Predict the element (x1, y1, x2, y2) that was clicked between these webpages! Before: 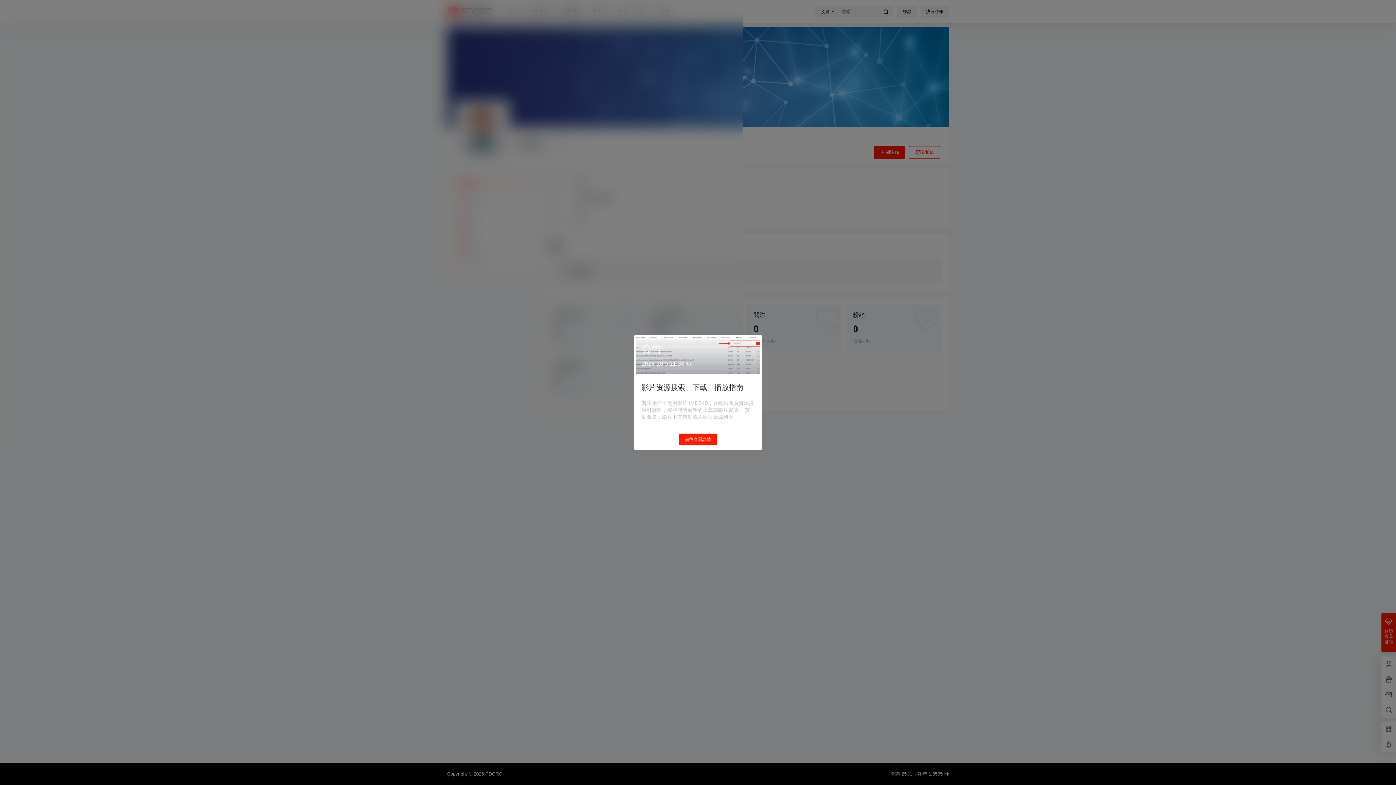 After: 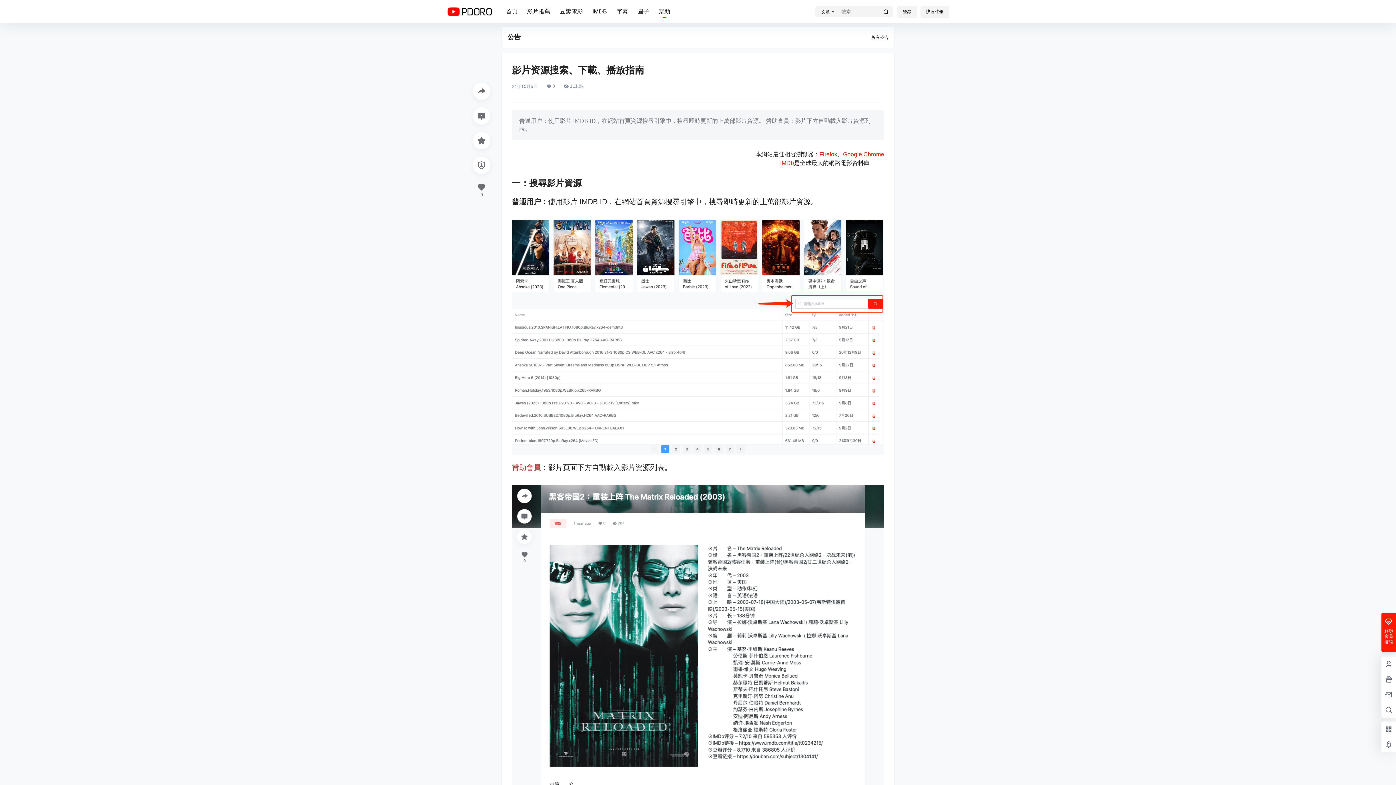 Action: bbox: (641, 383, 743, 391) label: 影片资源搜索、下載、播放指南